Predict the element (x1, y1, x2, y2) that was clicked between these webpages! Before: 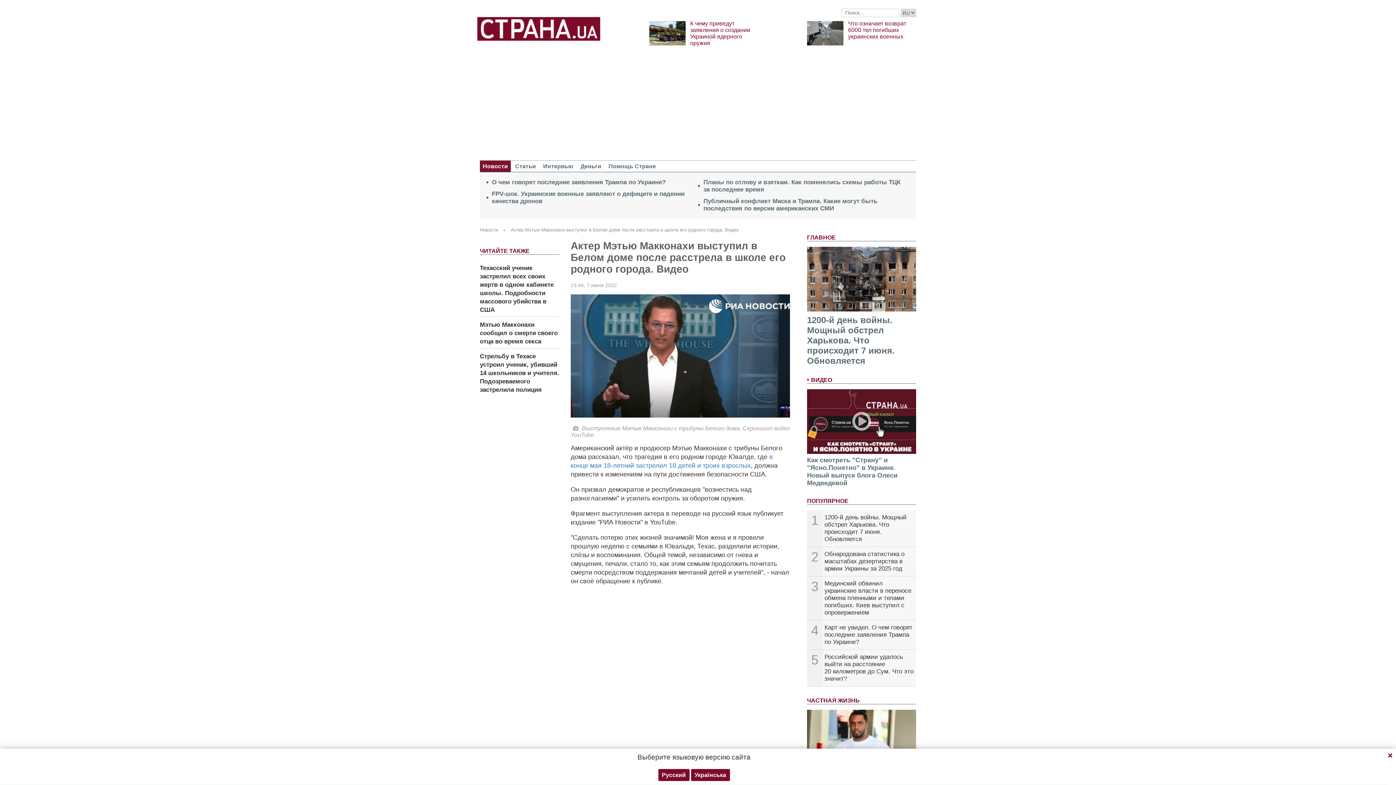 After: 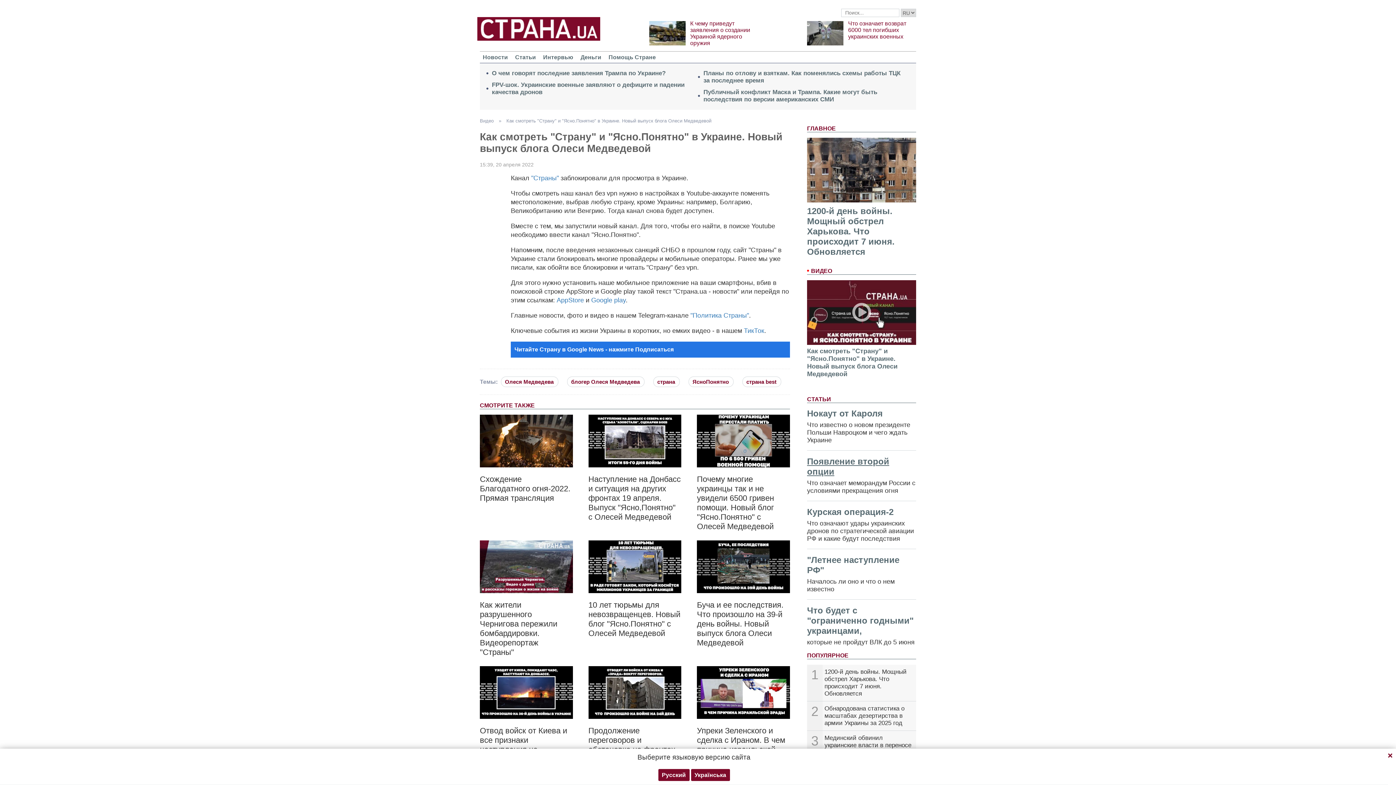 Action: bbox: (807, 456, 897, 486) label: Как смотреть "Страну" и "Ясно.Понятно" в Украине. Новый выпуск блога Олеси Медведевой